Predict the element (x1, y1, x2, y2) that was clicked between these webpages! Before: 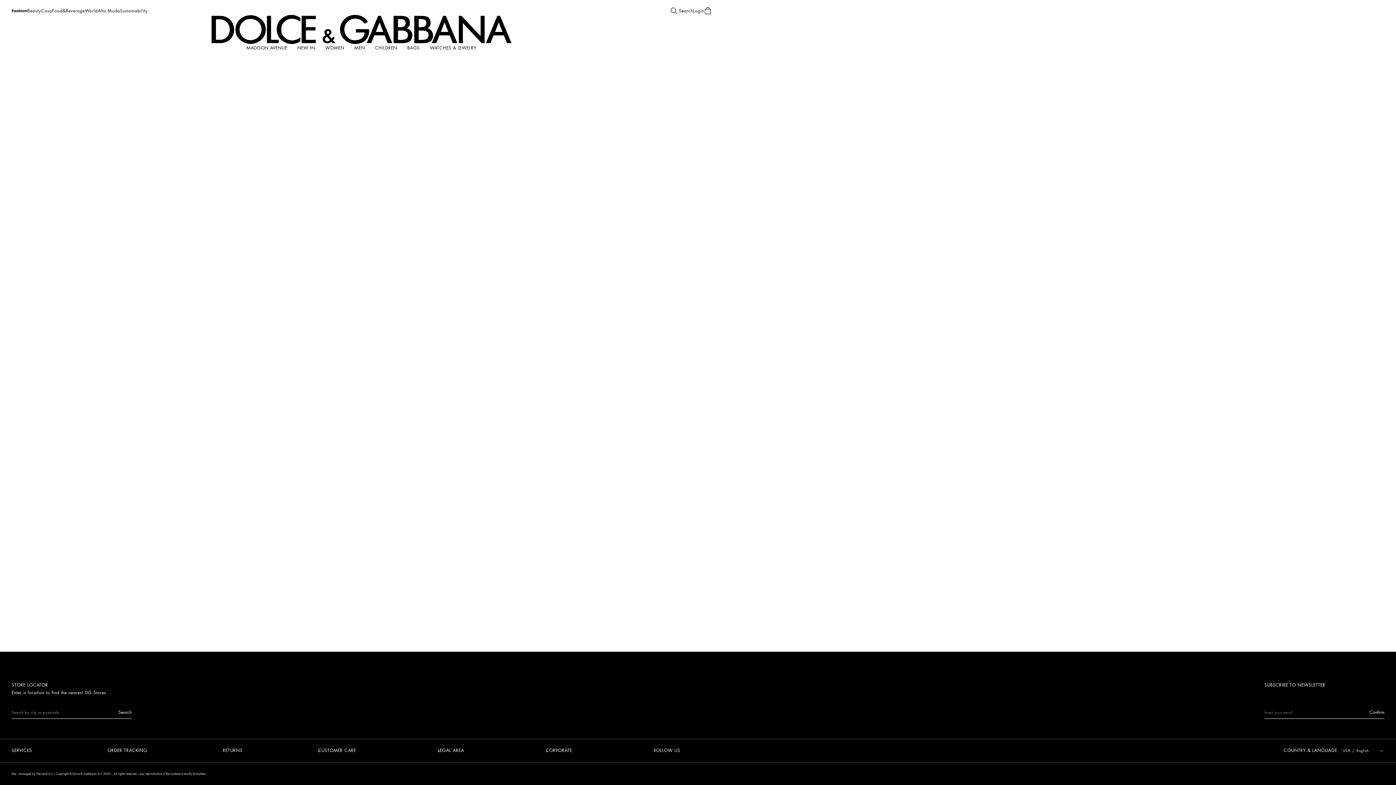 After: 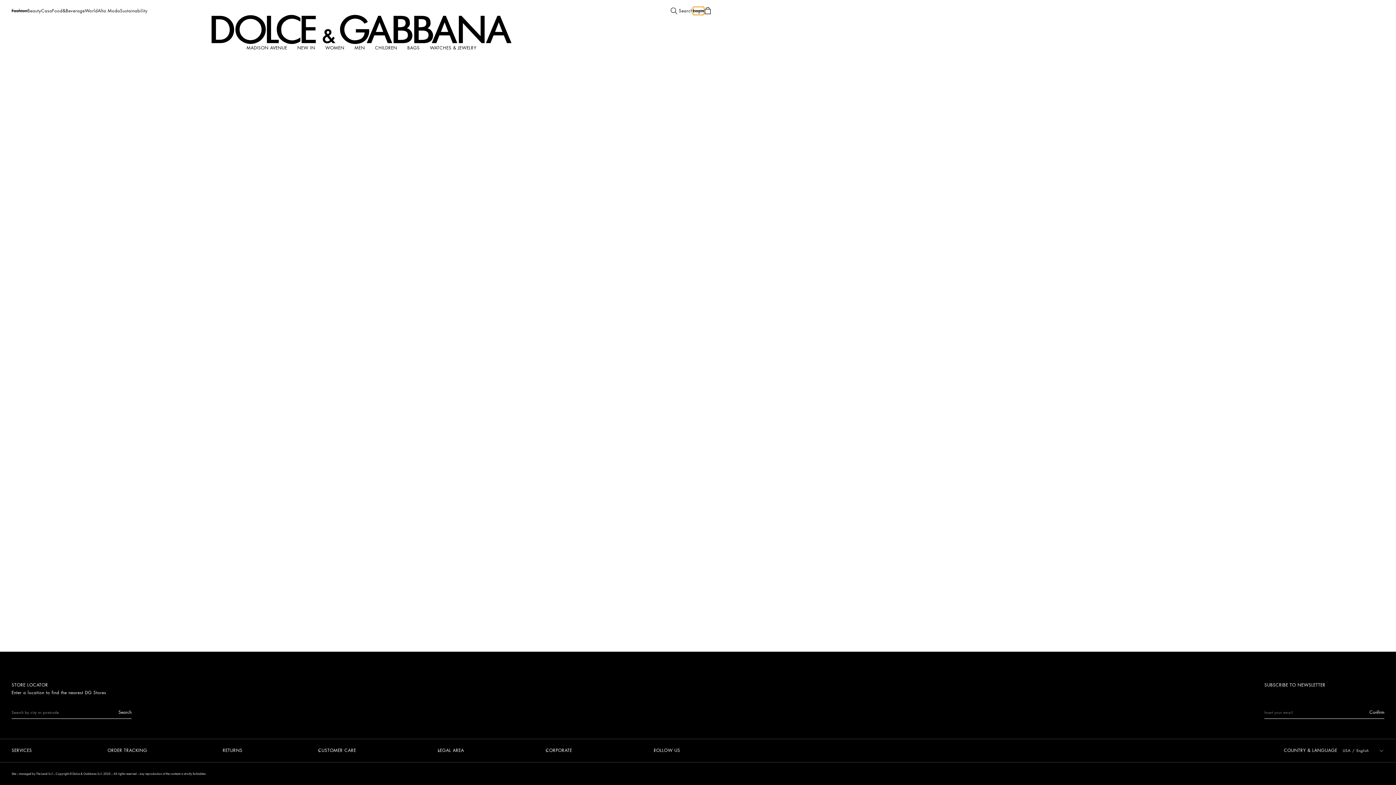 Action: label: Login bbox: (693, 6, 704, 14)